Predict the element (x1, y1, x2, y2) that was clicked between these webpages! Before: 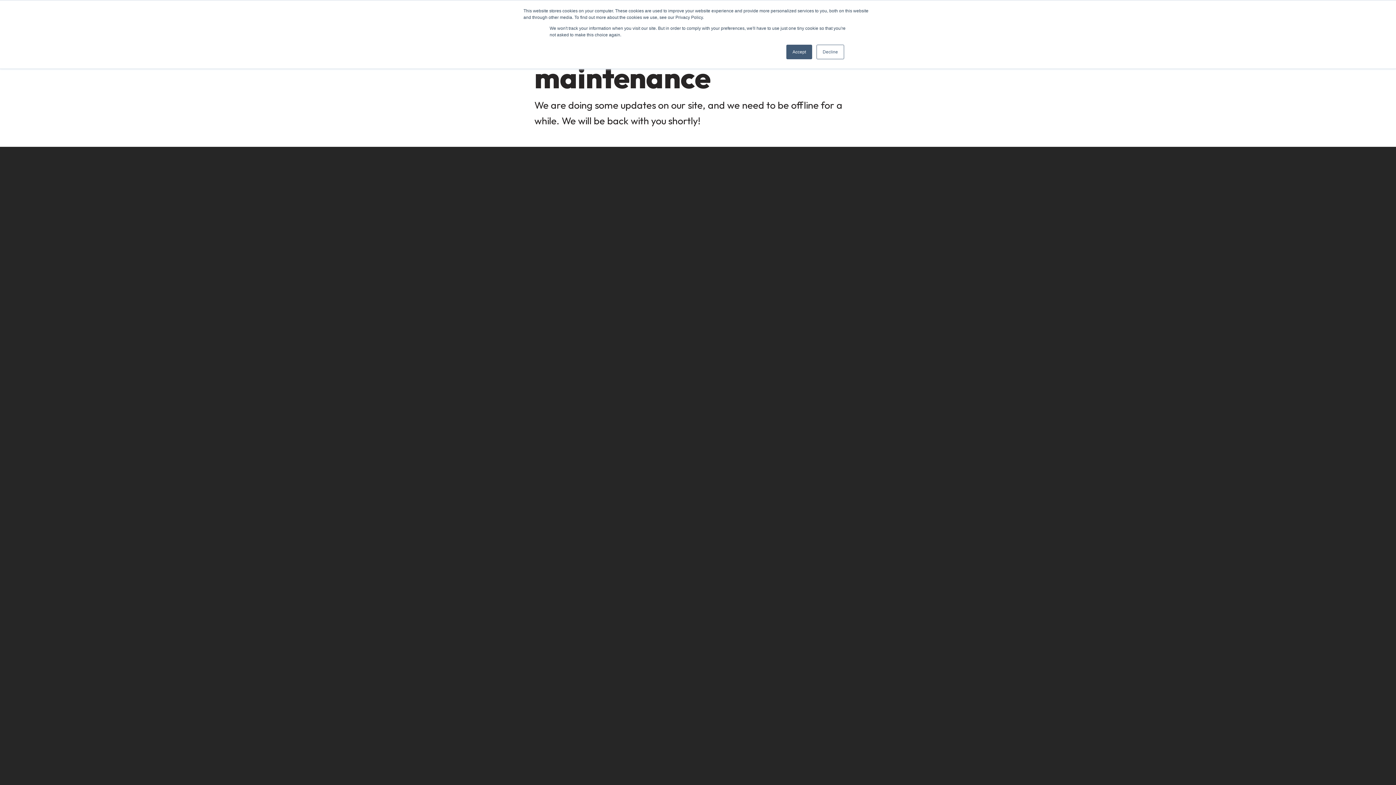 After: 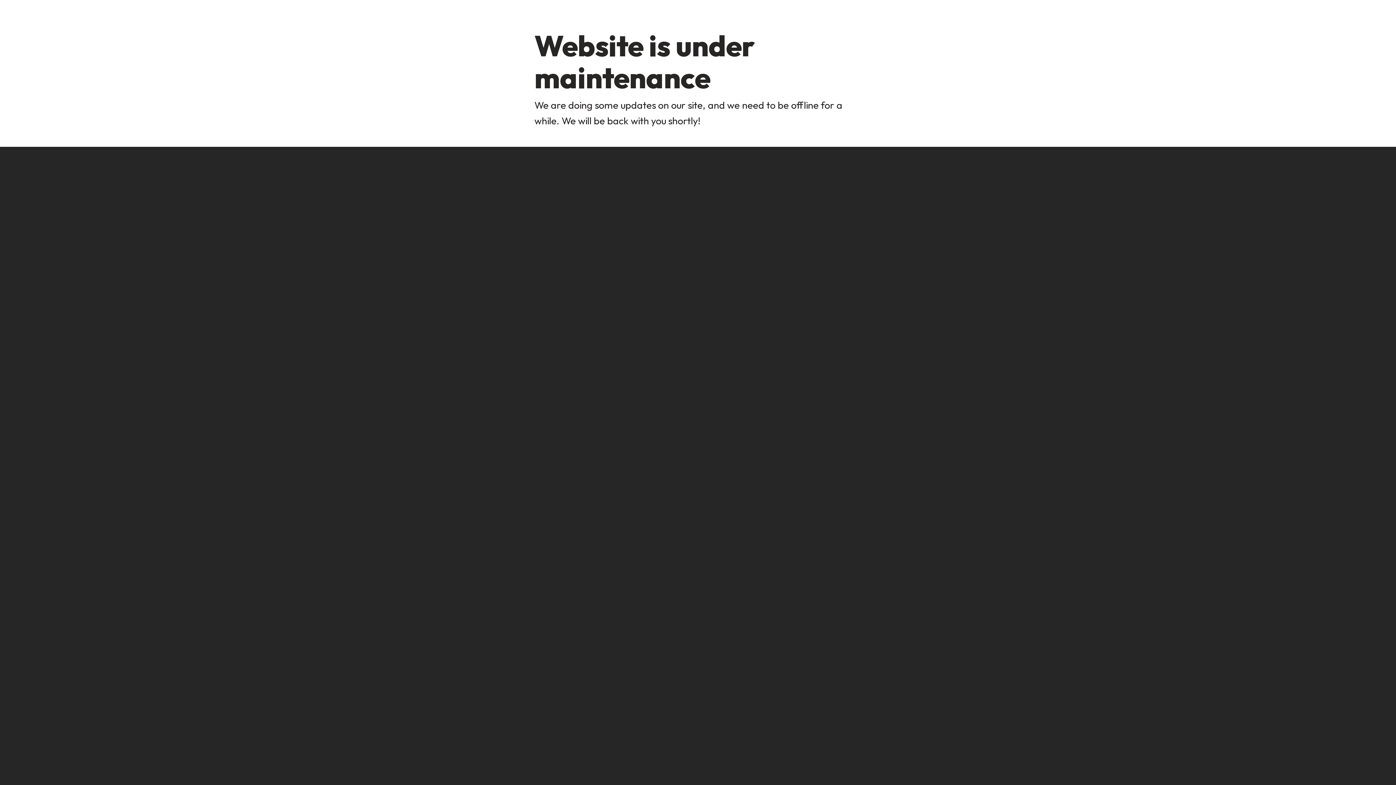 Action: label: Decline bbox: (816, 44, 844, 59)